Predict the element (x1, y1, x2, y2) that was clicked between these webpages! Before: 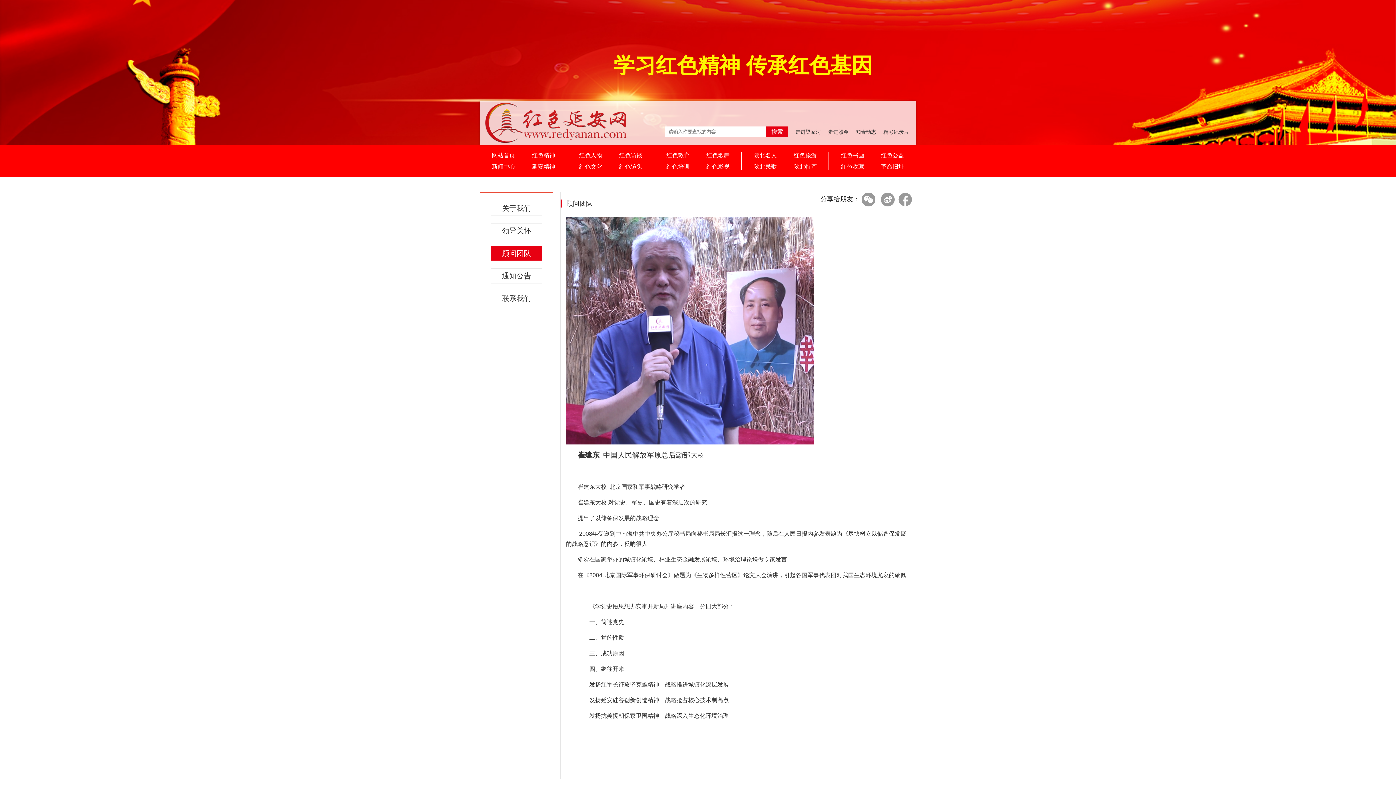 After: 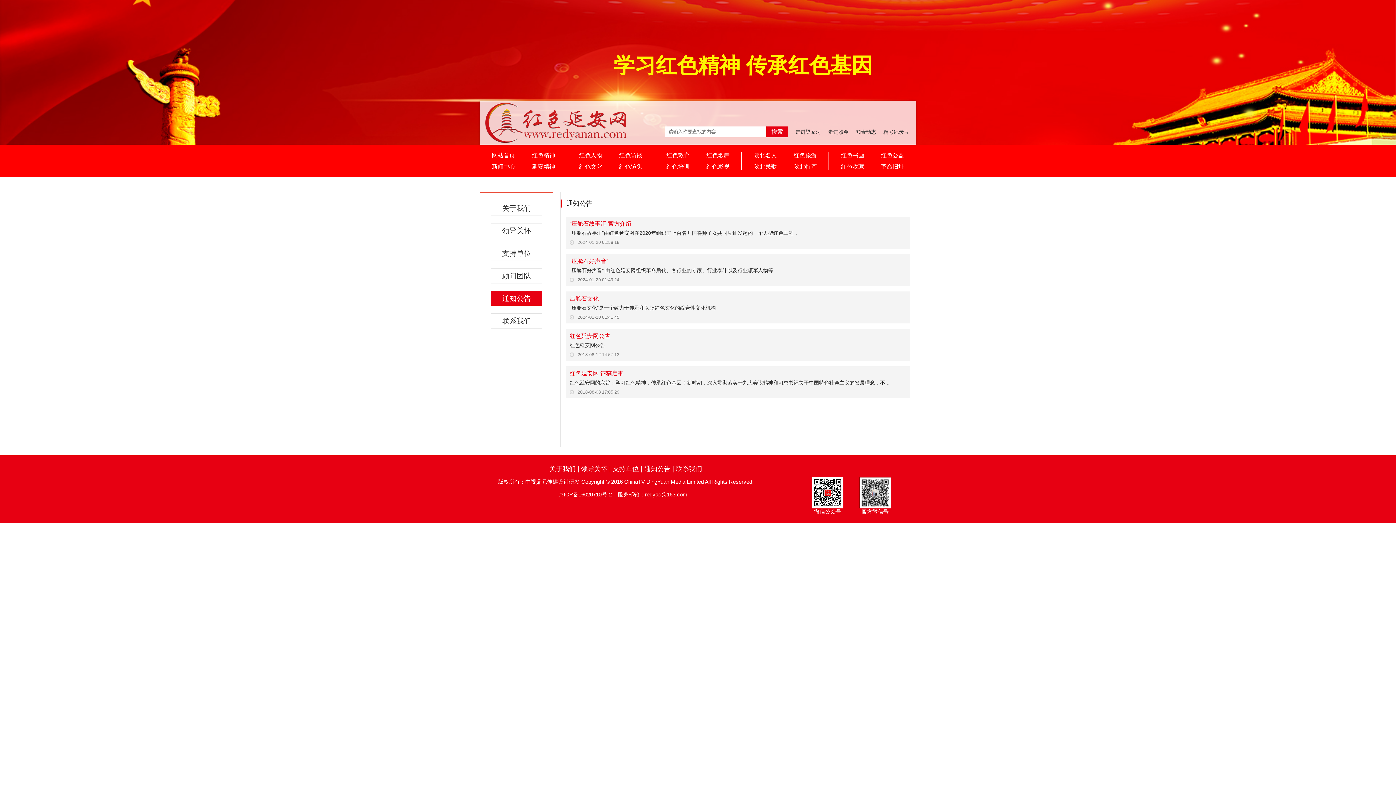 Action: label: 通知公告 bbox: (490, 268, 542, 283)